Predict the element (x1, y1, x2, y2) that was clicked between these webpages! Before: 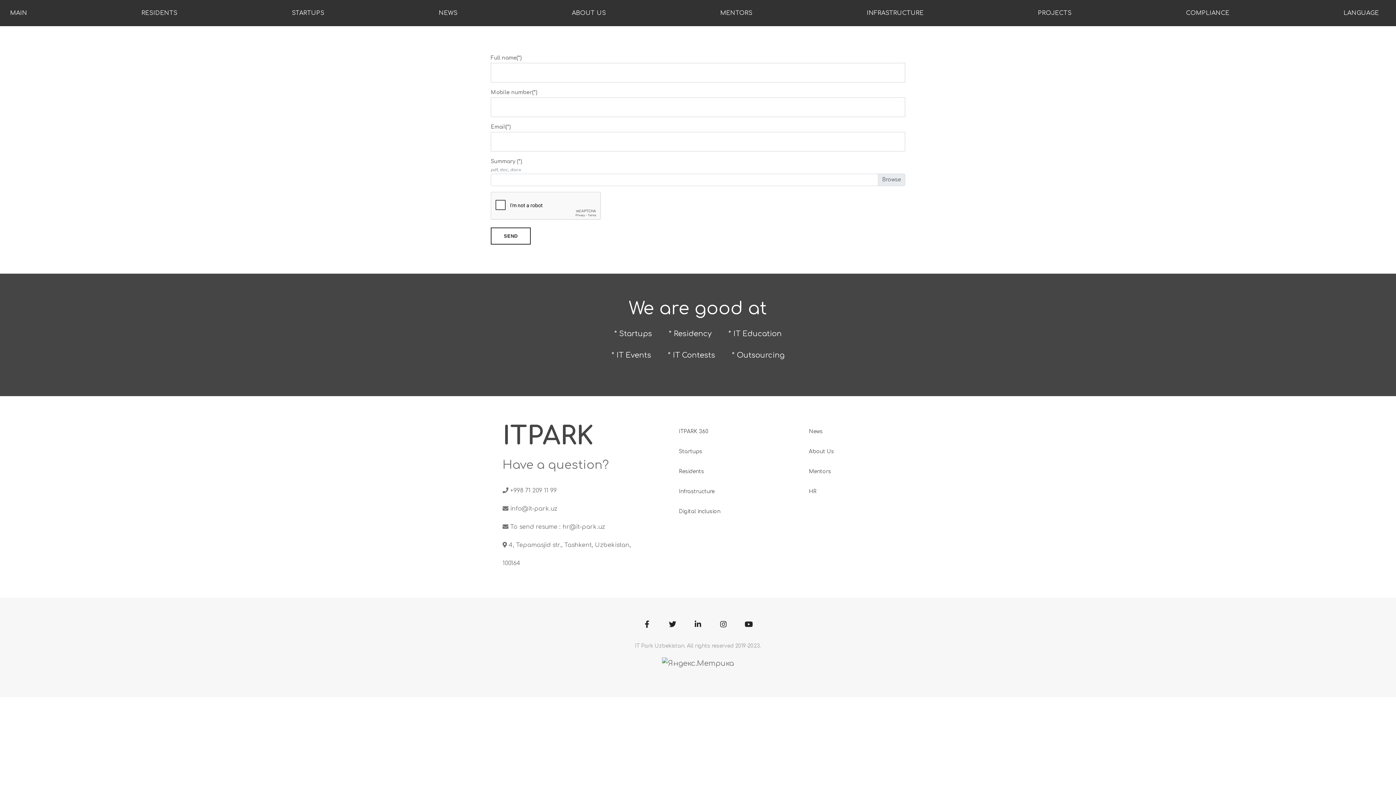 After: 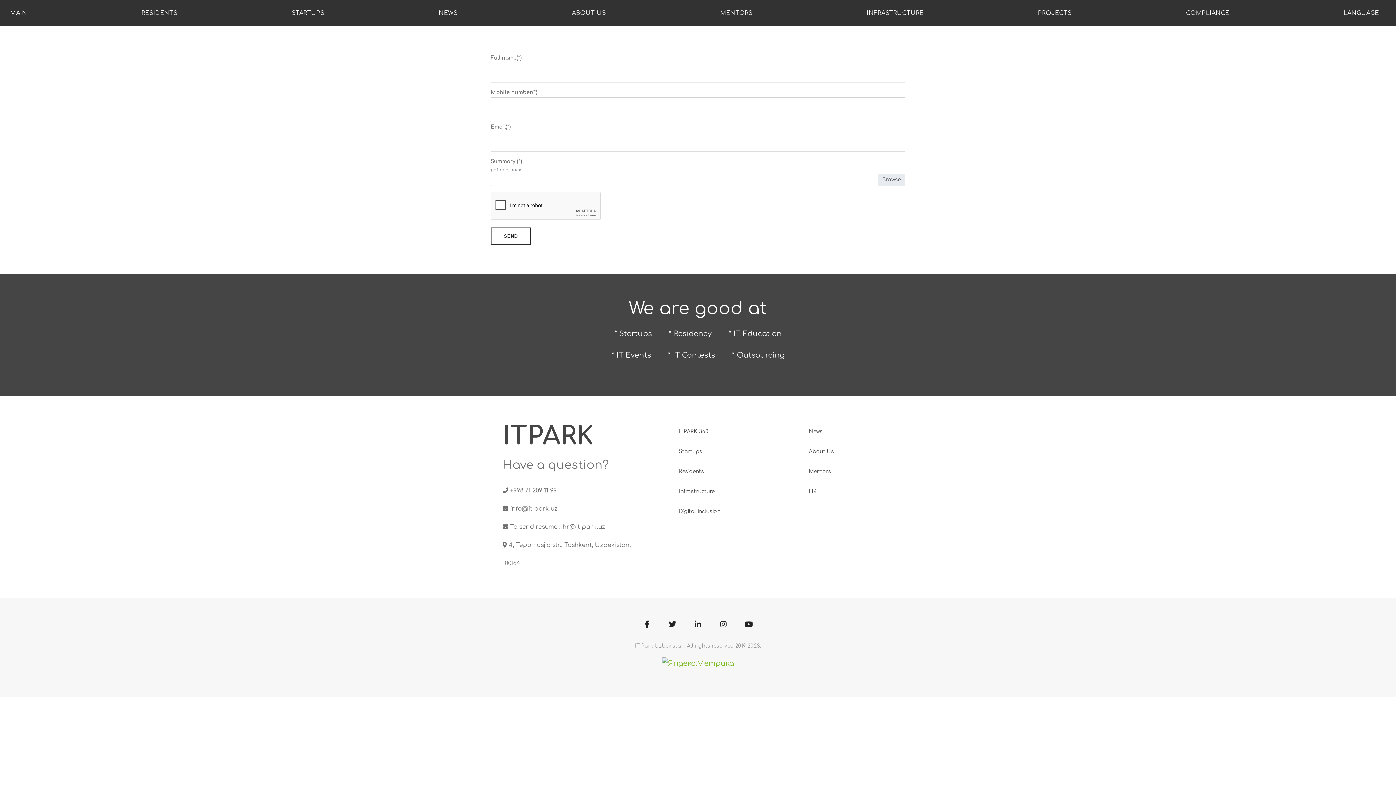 Action: bbox: (662, 659, 734, 667)